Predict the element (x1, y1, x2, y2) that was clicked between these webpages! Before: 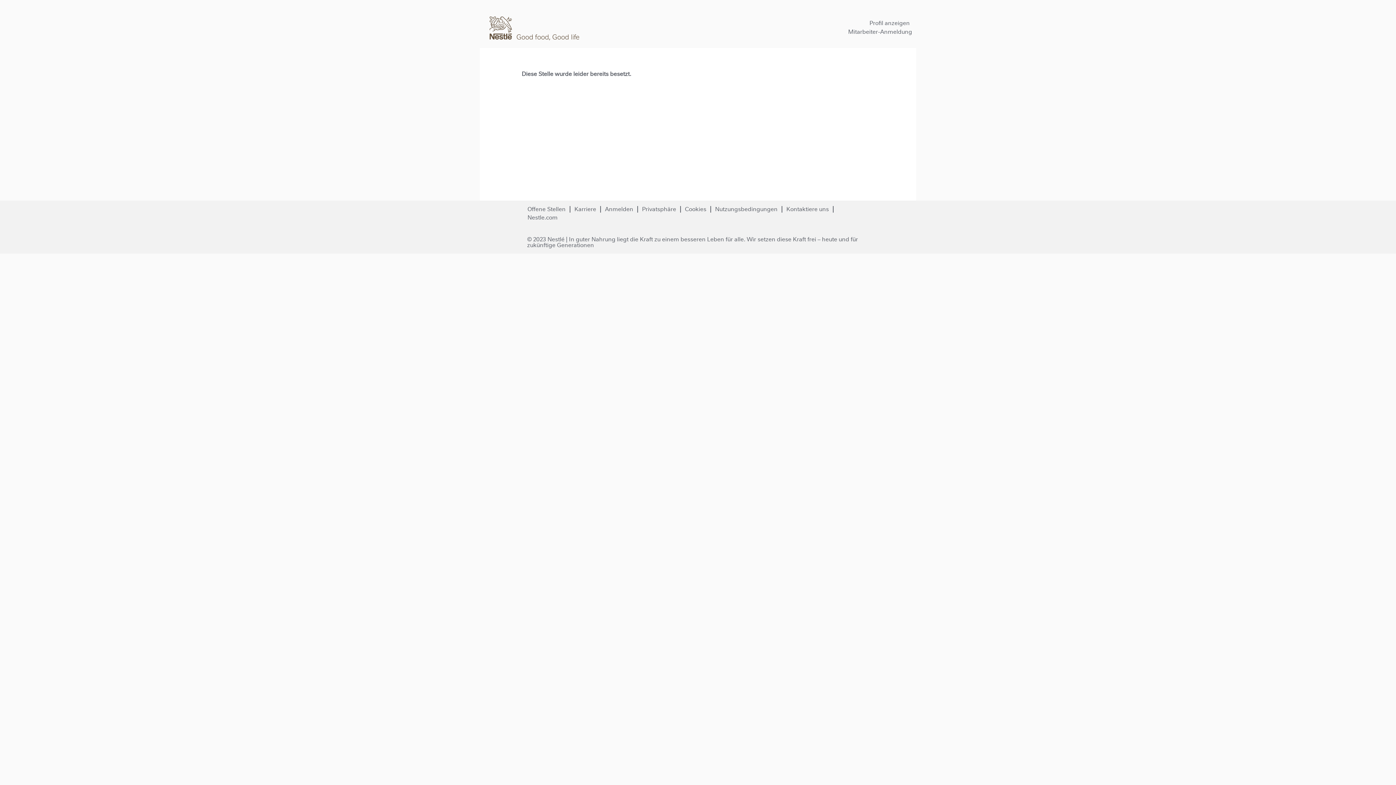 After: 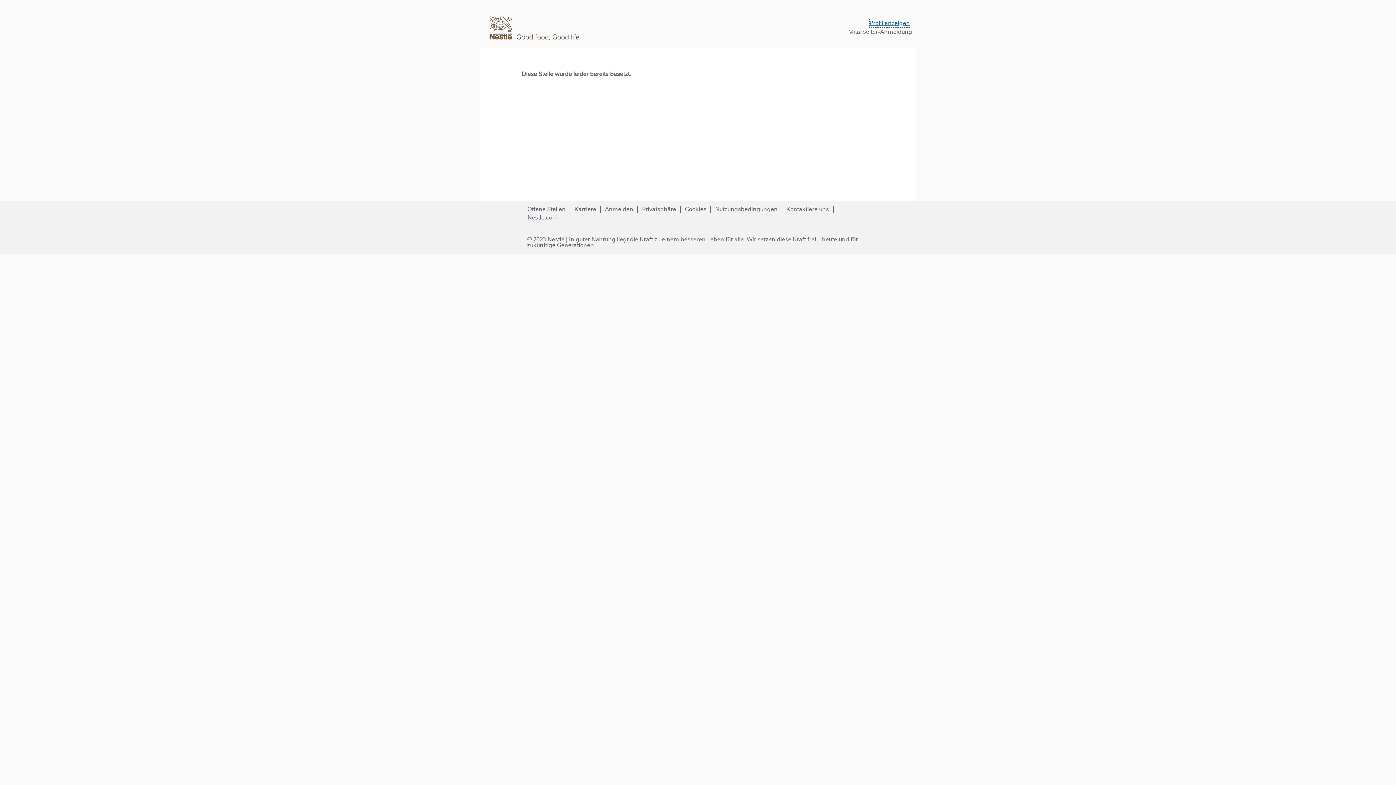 Action: bbox: (869, 18, 910, 27) label: Profil anzeigen